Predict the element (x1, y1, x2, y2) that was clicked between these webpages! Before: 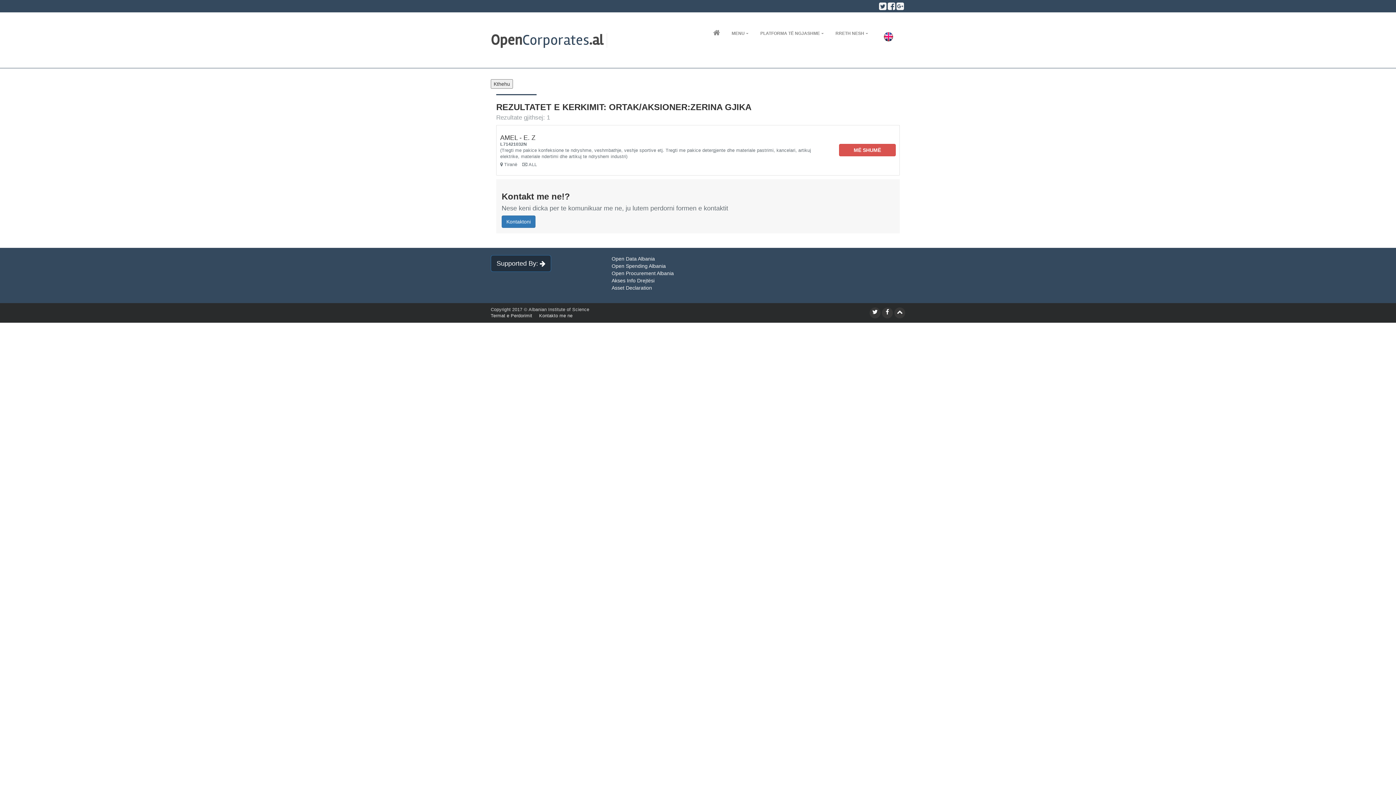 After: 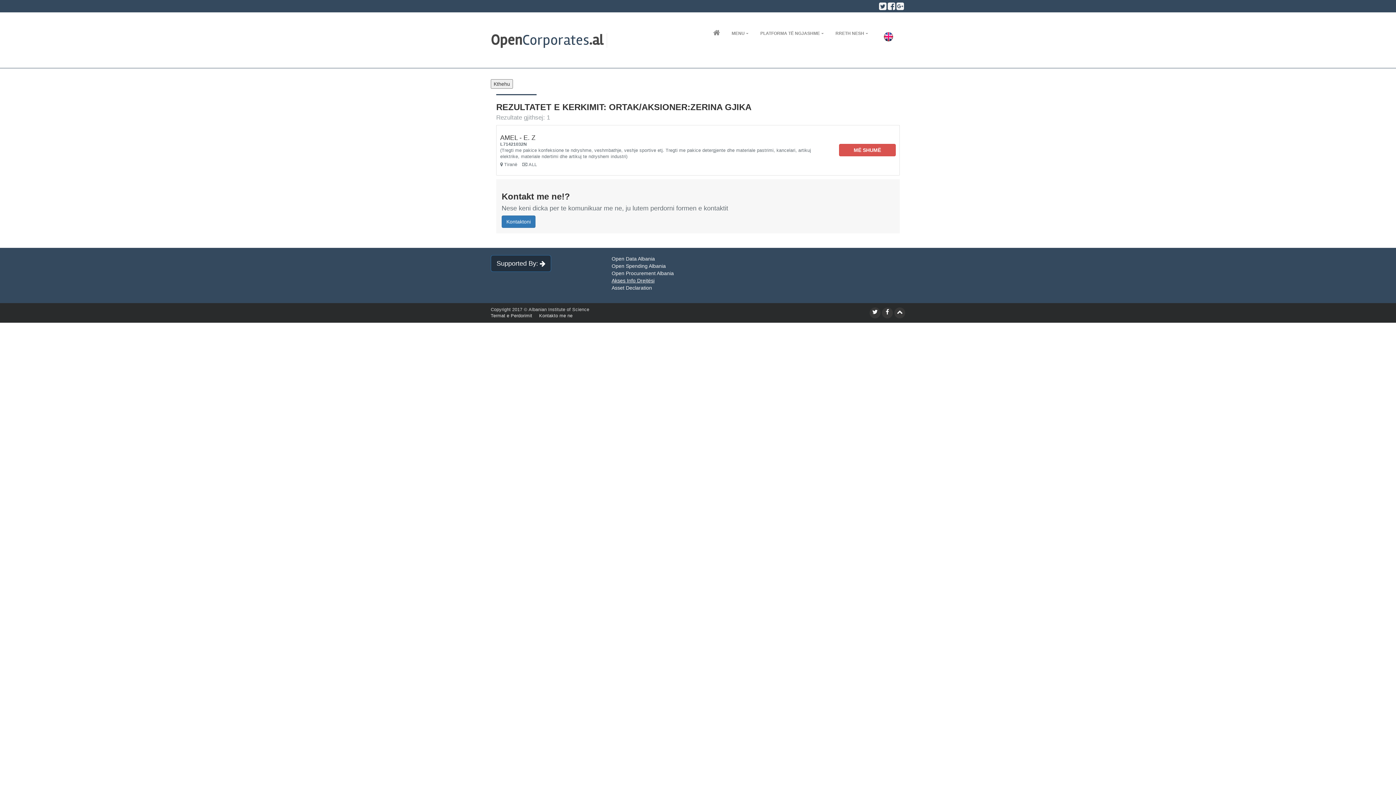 Action: label: Akses Info Drejtësi bbox: (611, 277, 654, 283)